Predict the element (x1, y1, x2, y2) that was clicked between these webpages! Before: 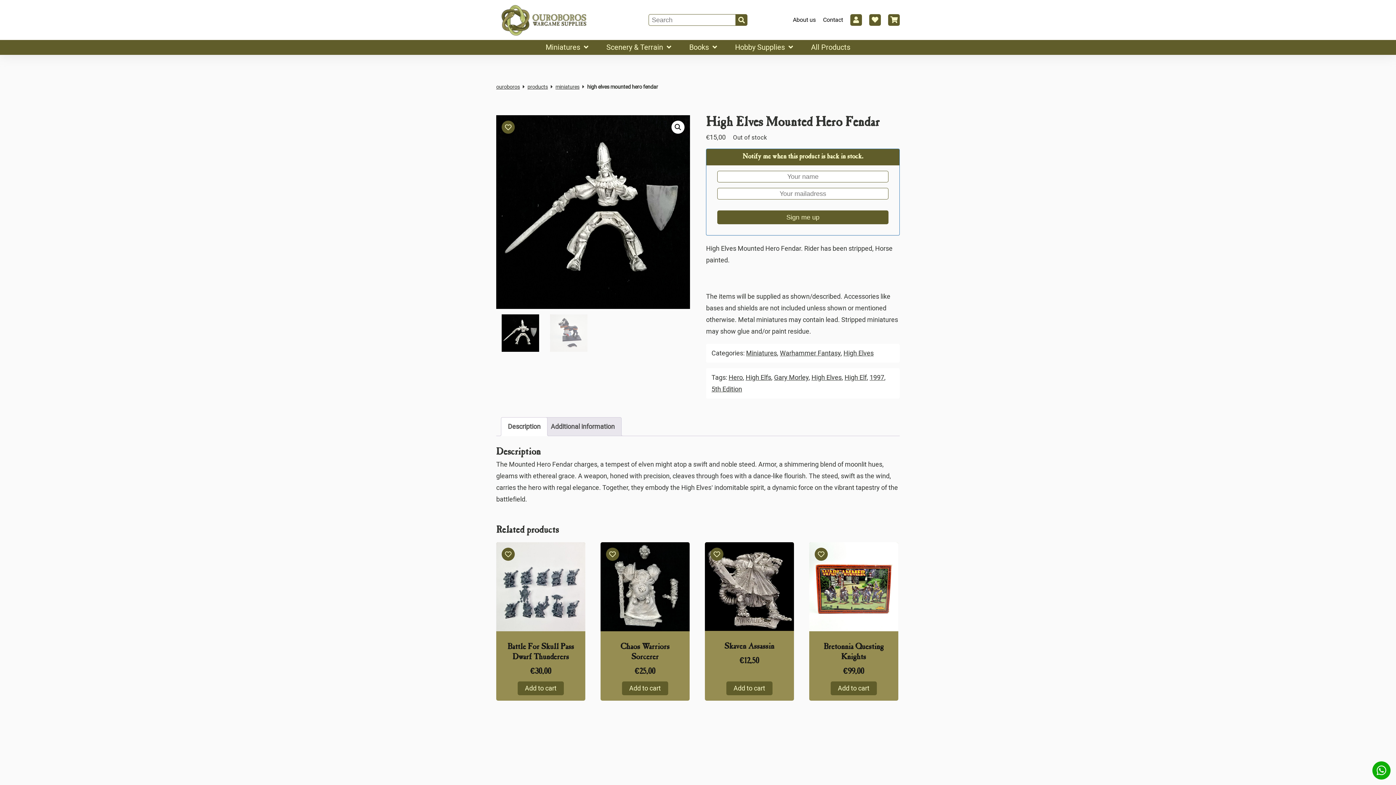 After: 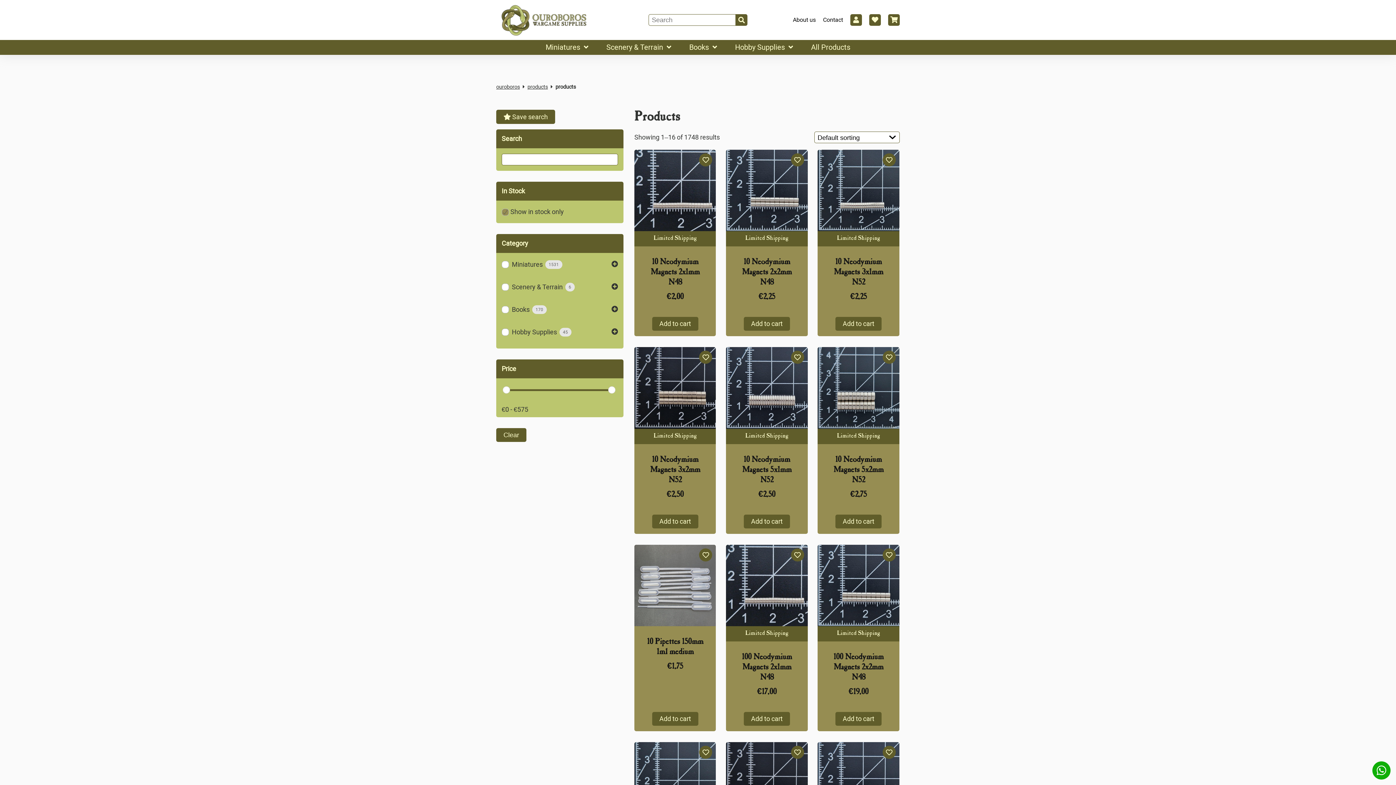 Action: label: All Products bbox: (805, 40, 856, 54)